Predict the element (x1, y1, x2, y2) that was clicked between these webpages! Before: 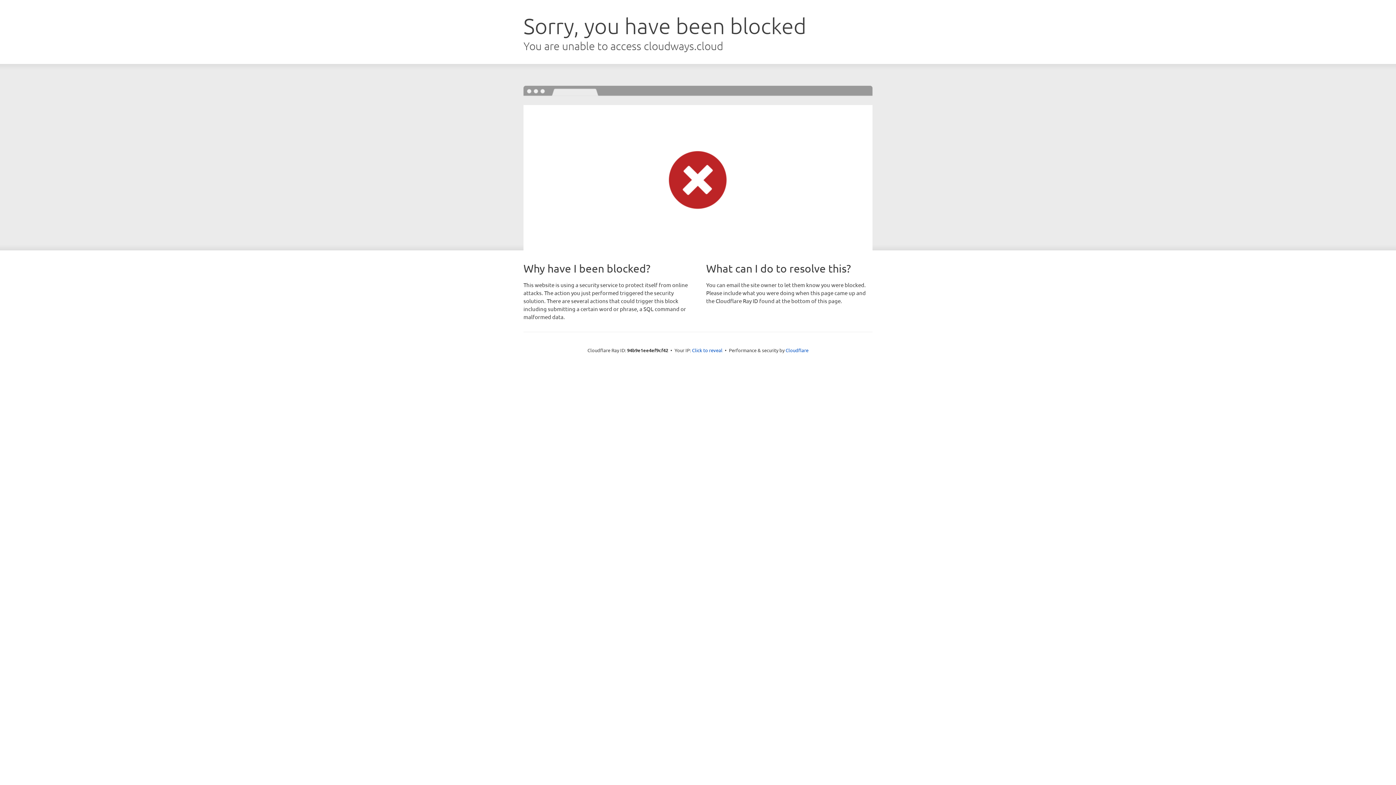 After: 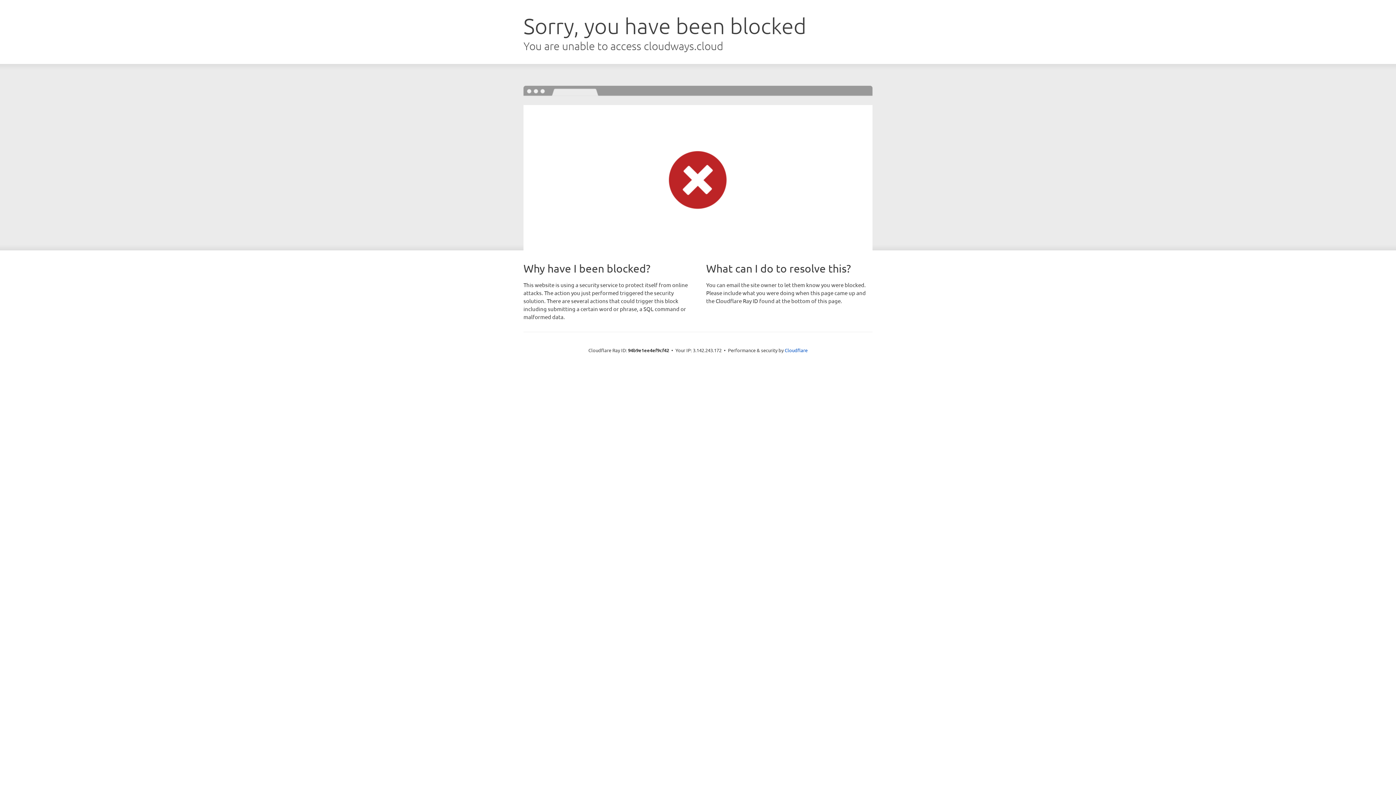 Action: bbox: (692, 346, 722, 353) label: Click to reveal